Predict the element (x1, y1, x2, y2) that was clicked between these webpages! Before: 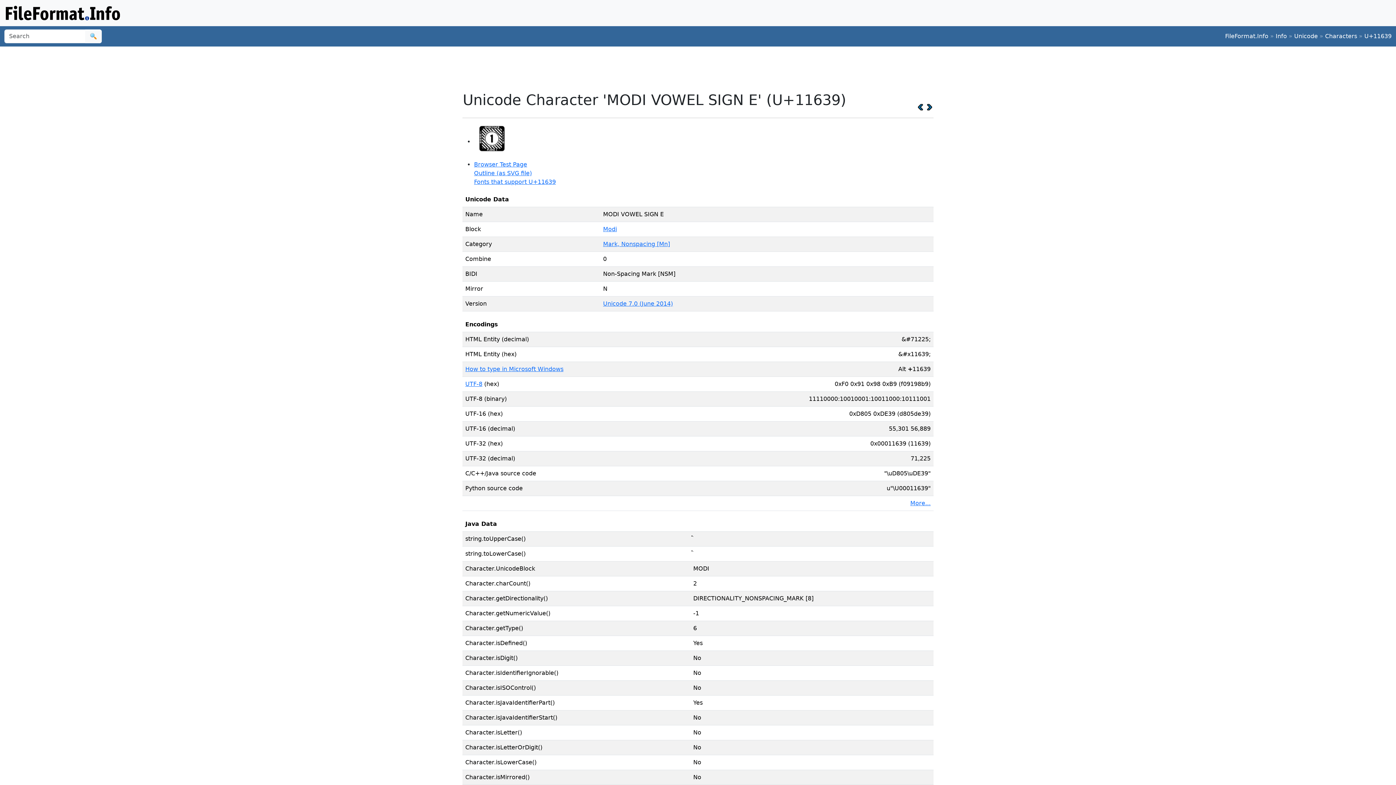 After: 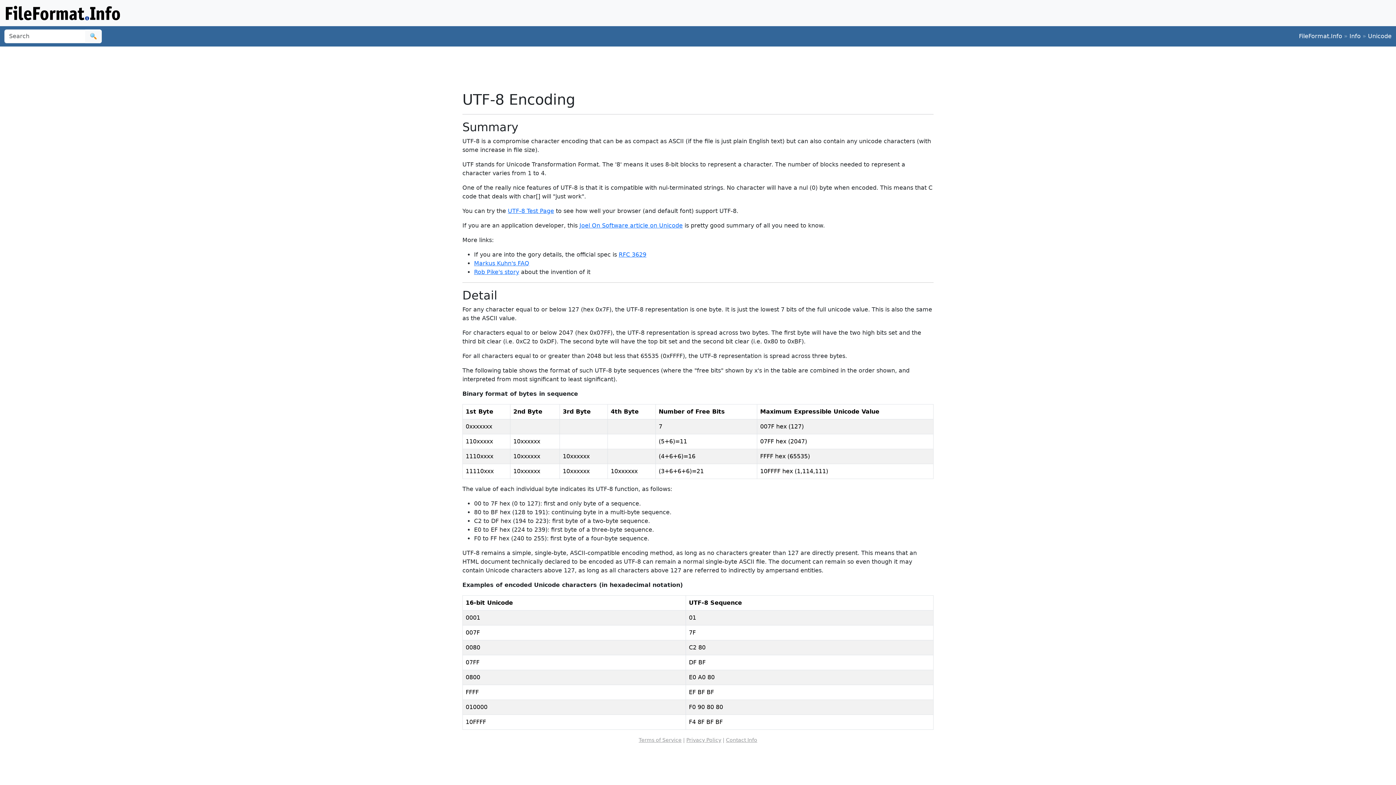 Action: bbox: (465, 380, 482, 387) label: UTF-8